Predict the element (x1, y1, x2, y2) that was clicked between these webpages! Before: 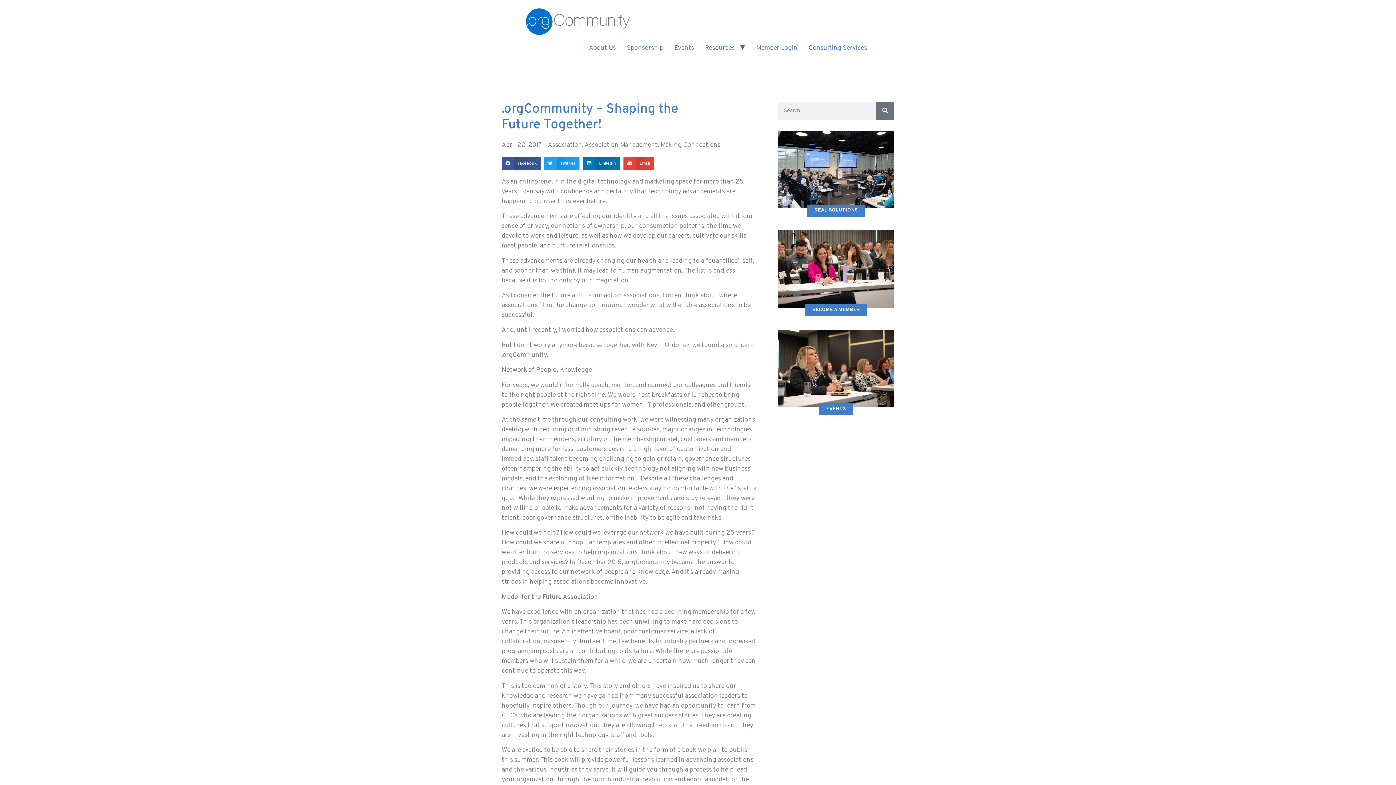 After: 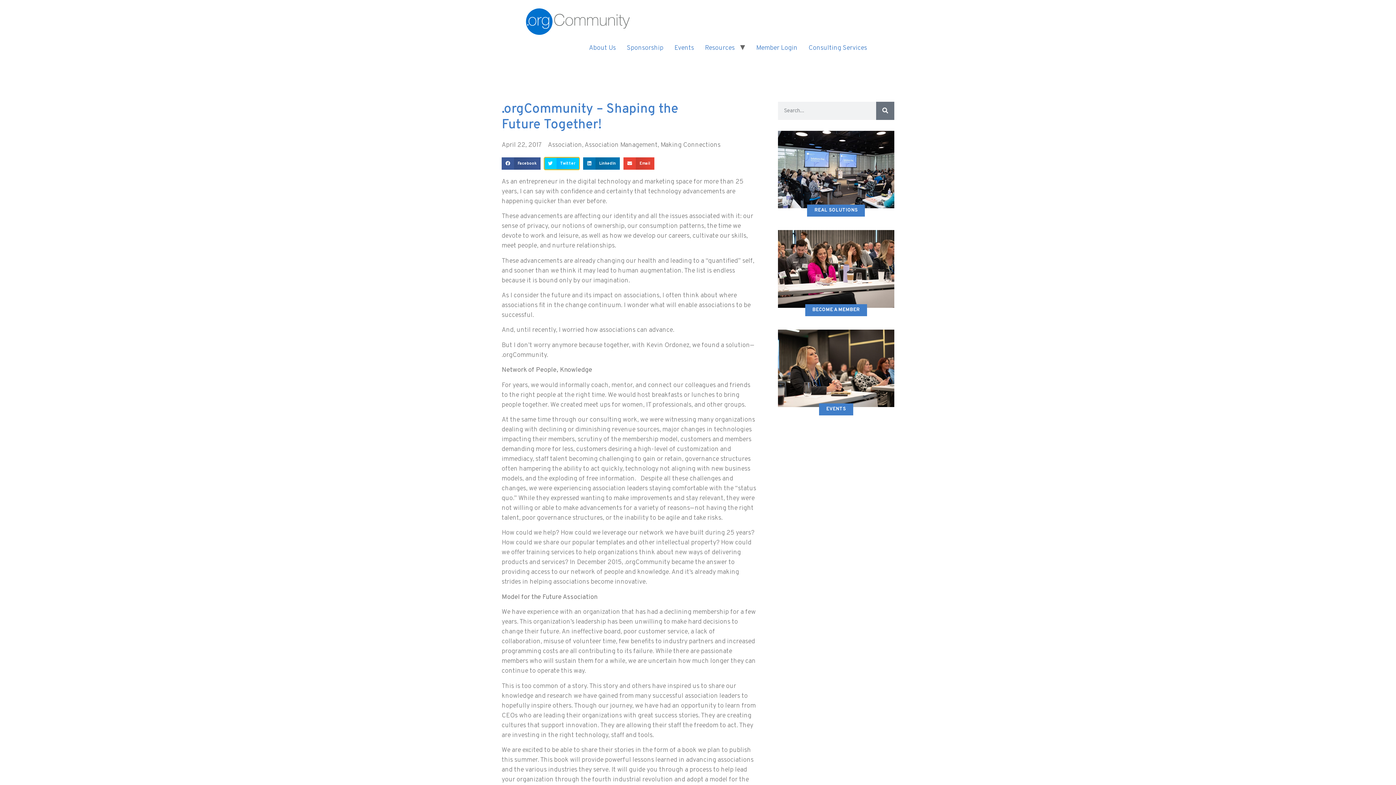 Action: bbox: (544, 157, 579, 169) label: Share on twitter